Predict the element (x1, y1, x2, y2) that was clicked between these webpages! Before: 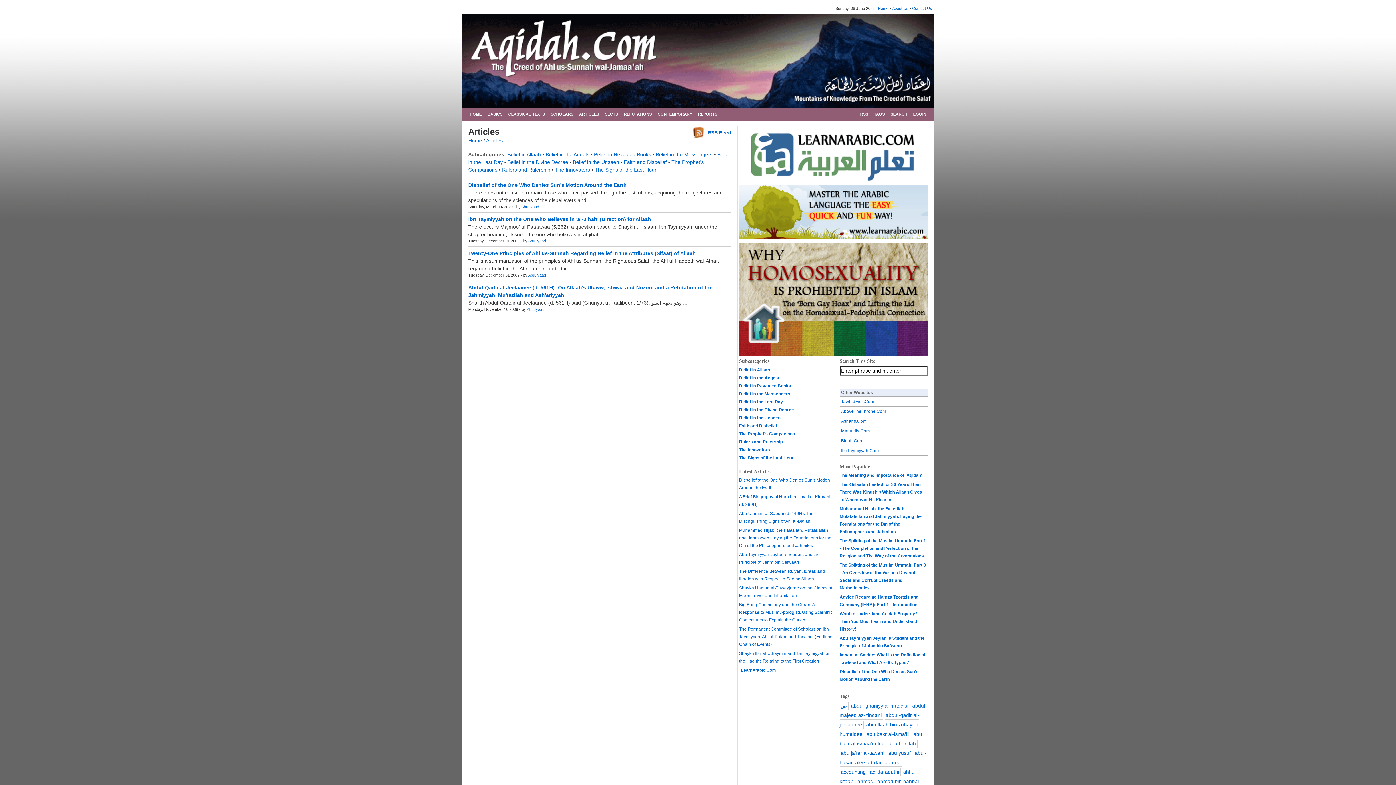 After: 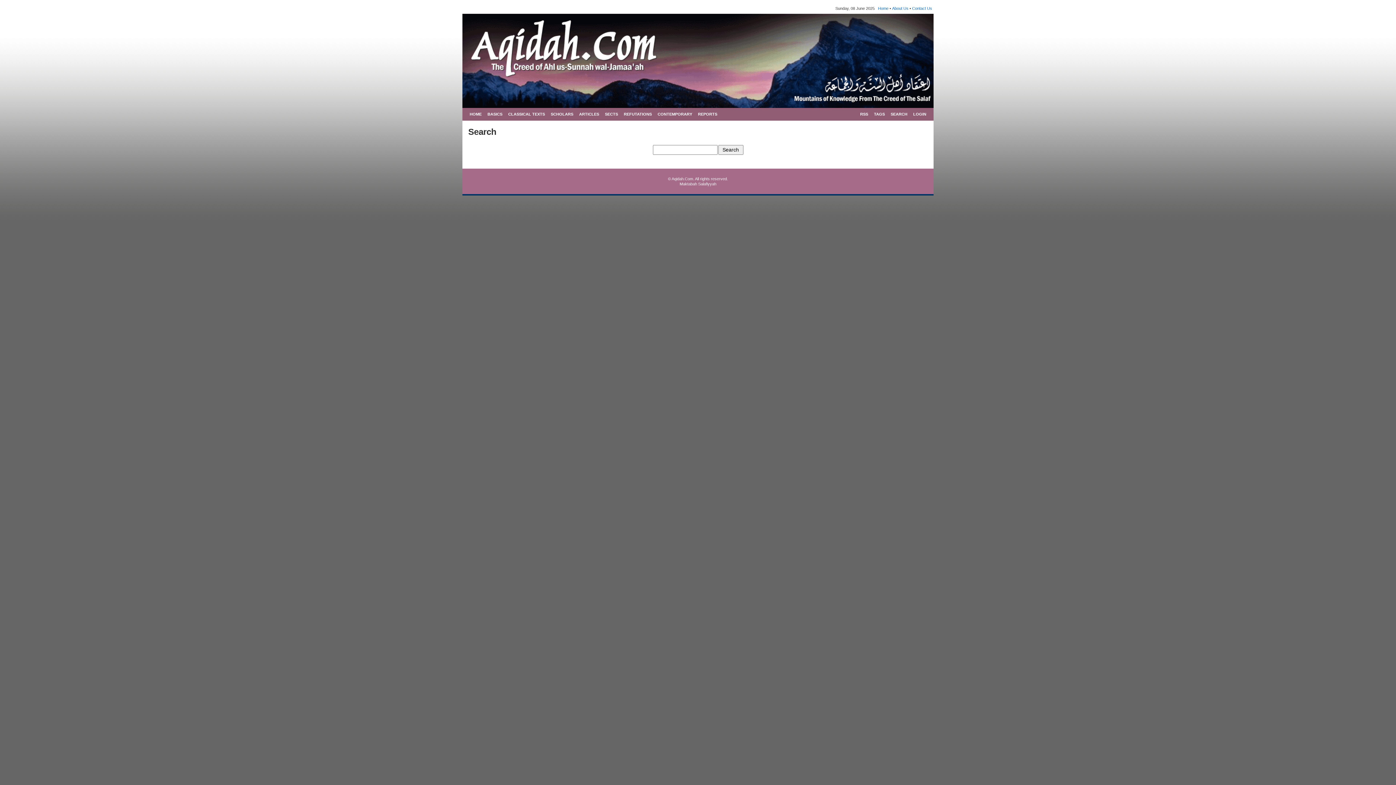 Action: bbox: (888, 108, 910, 120) label: SEARCH